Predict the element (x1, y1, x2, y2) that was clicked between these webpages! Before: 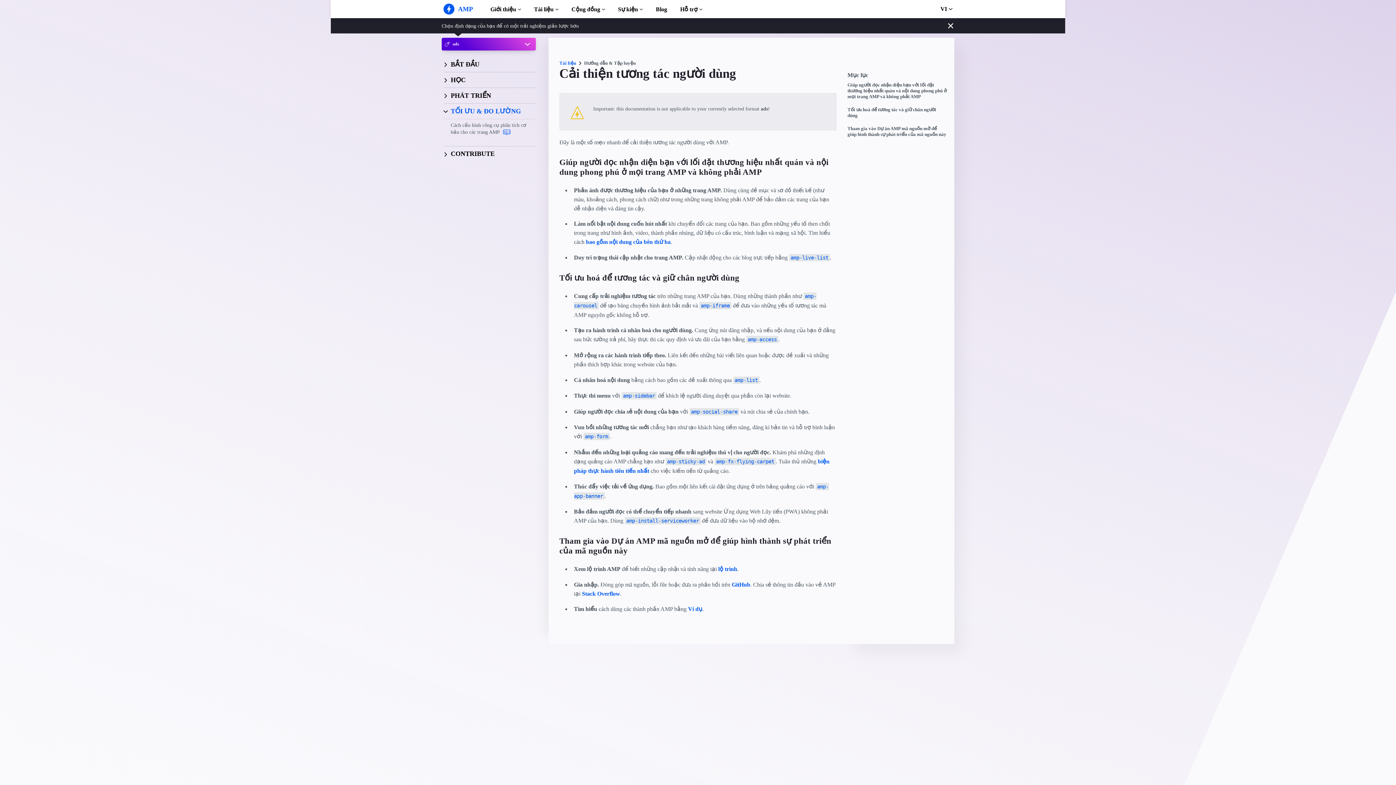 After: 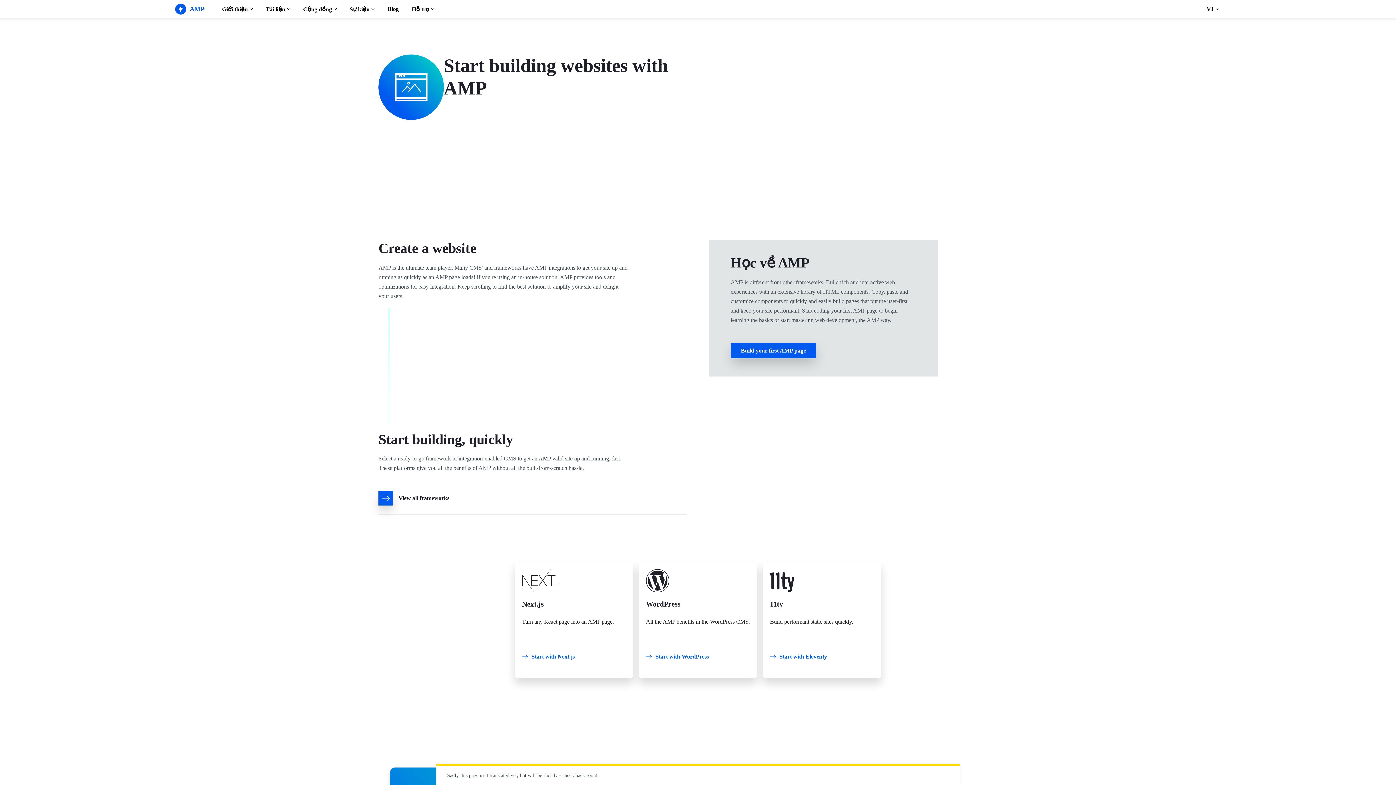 Action: label: Tài liệu bbox: (559, 60, 576, 66)